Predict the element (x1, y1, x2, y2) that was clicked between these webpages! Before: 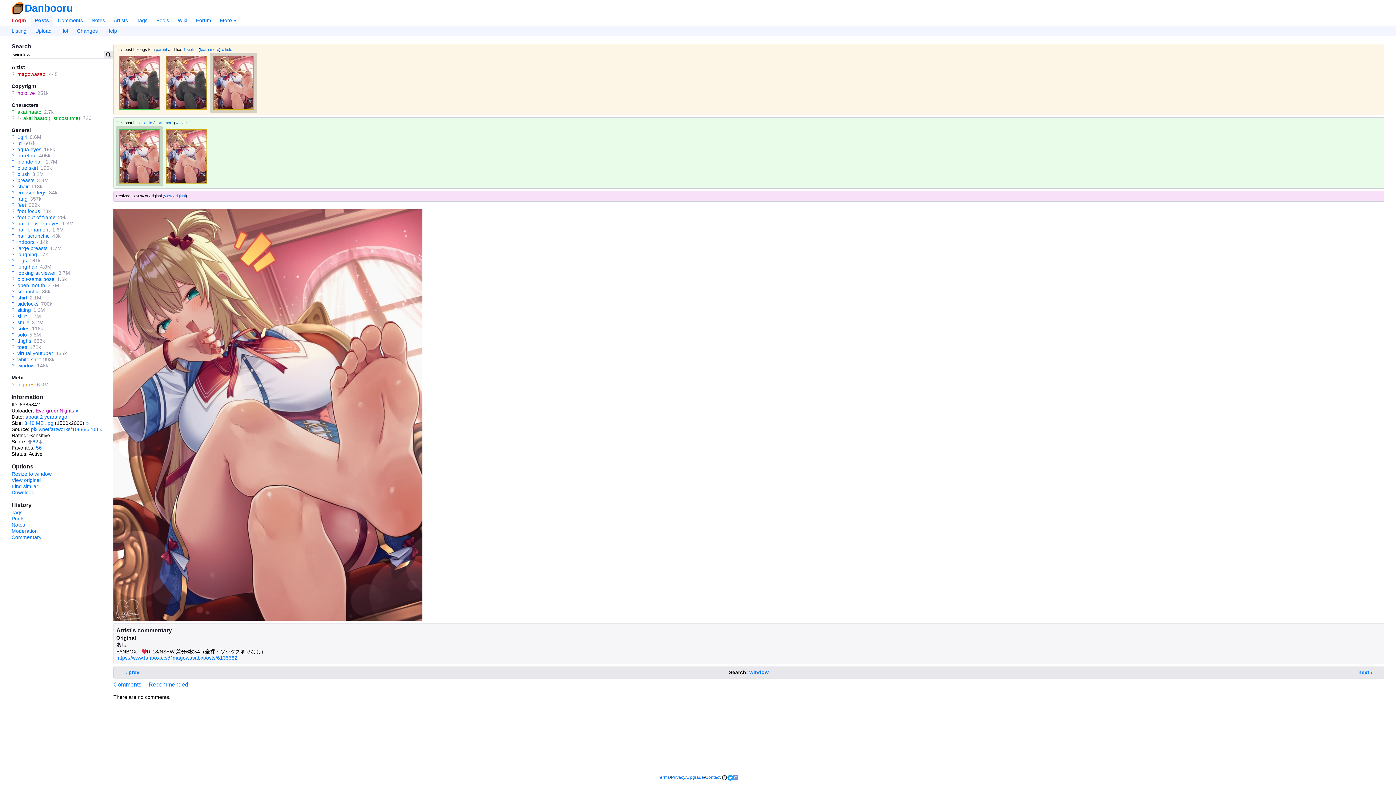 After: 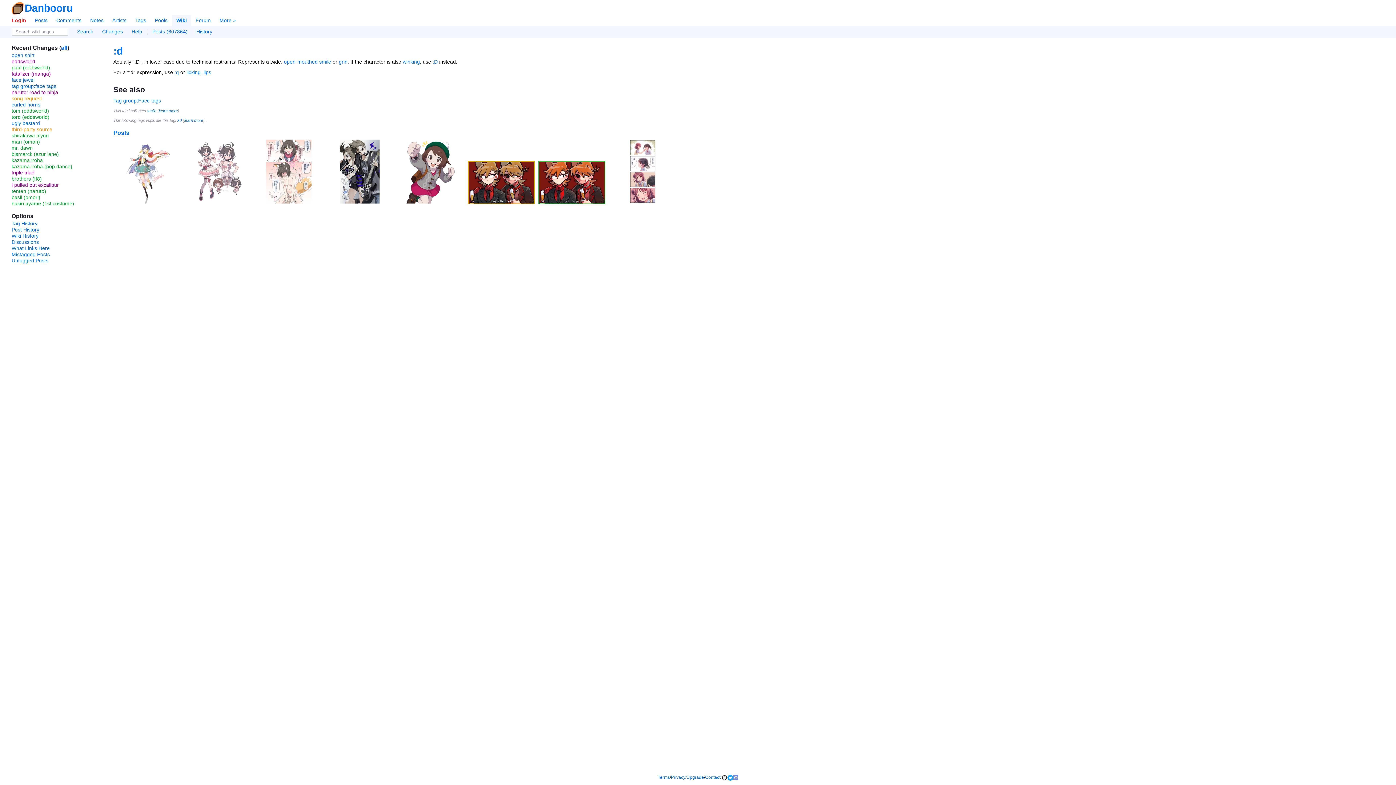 Action: bbox: (11, 140, 14, 146) label: ?